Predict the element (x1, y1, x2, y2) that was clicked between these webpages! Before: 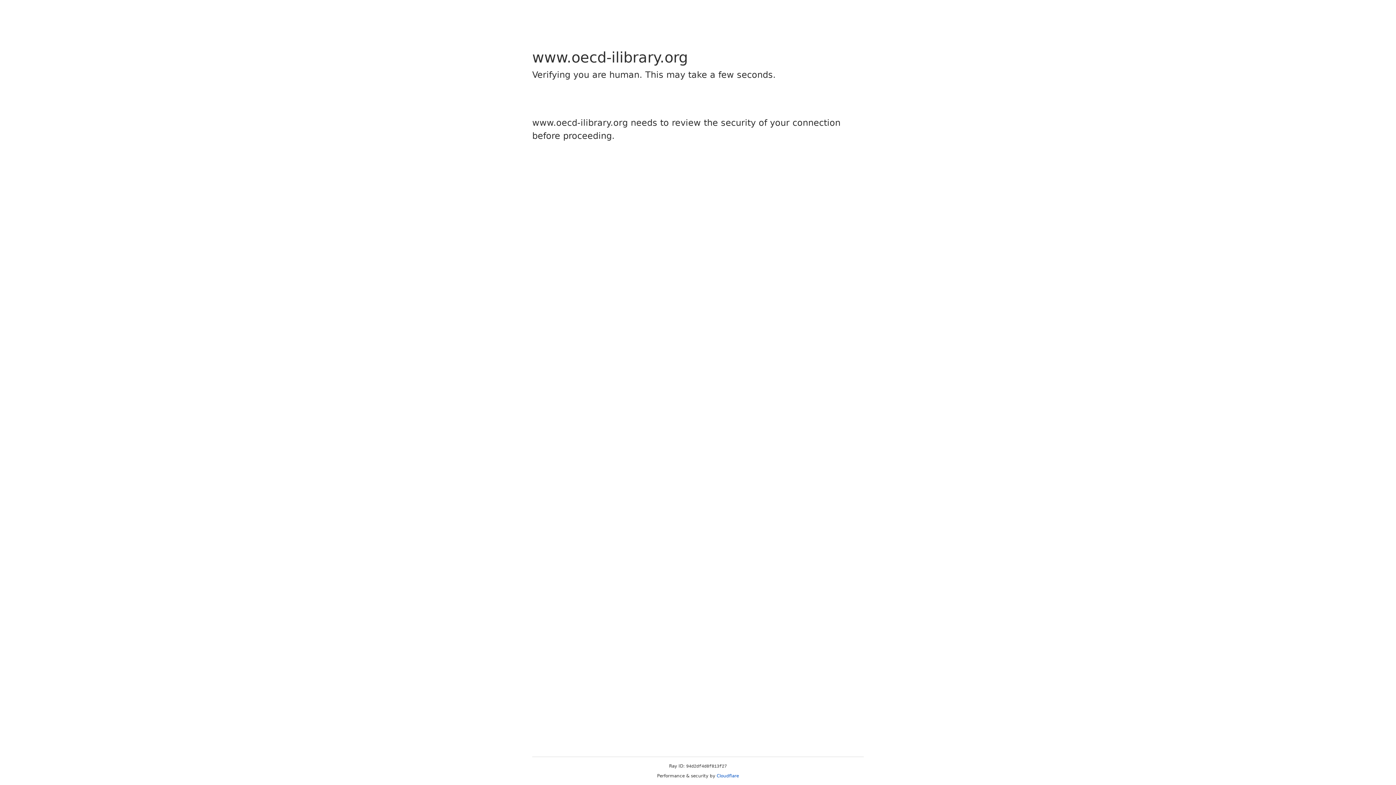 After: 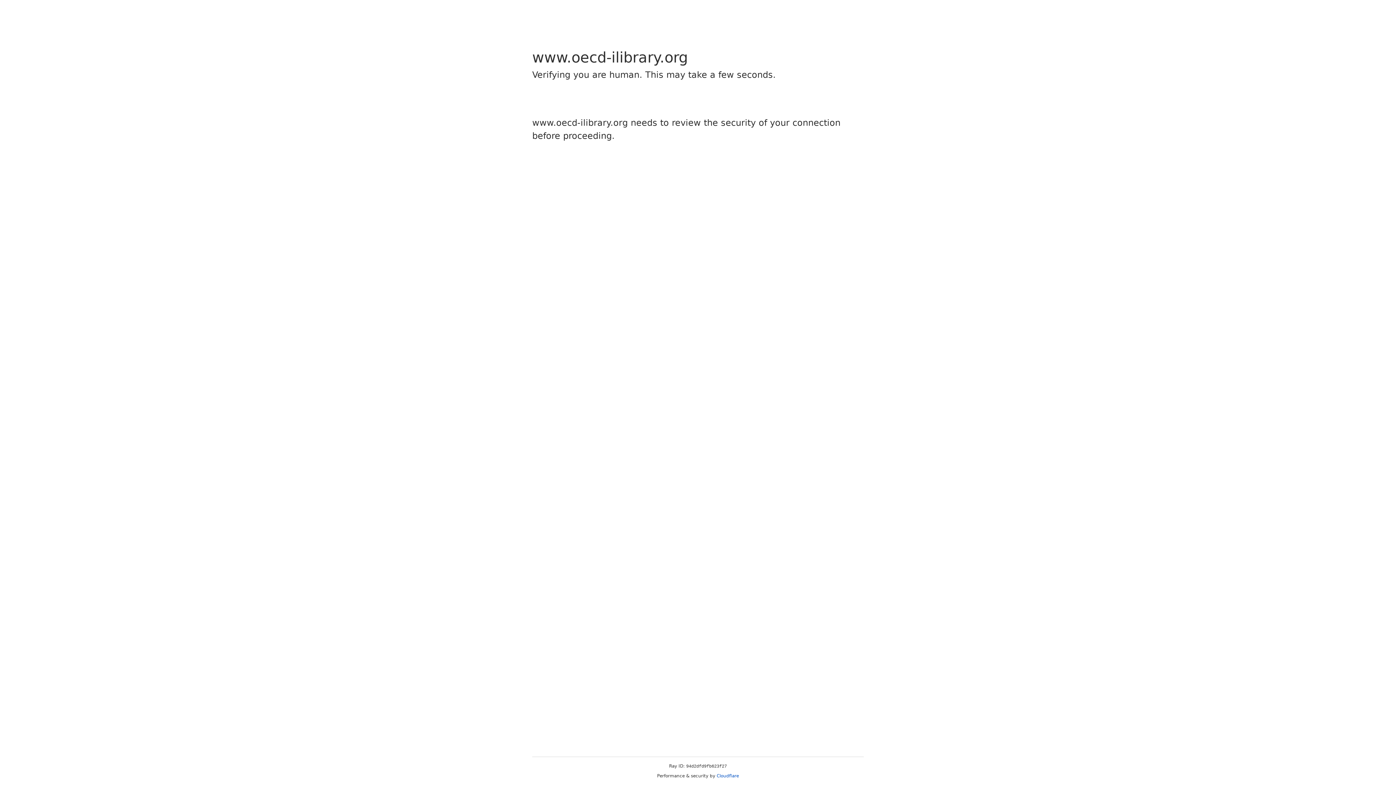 Action: bbox: (716, 773, 739, 778) label: Cloudflare